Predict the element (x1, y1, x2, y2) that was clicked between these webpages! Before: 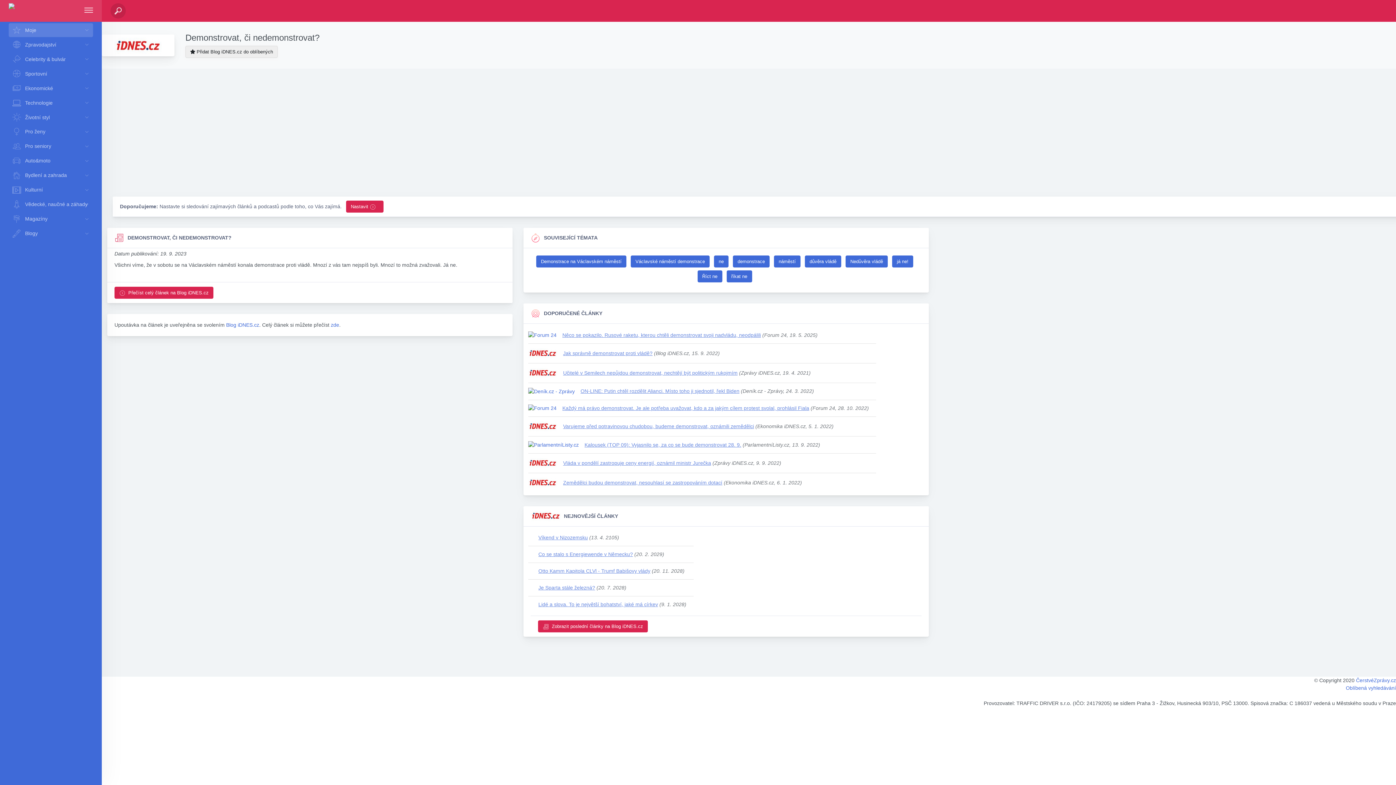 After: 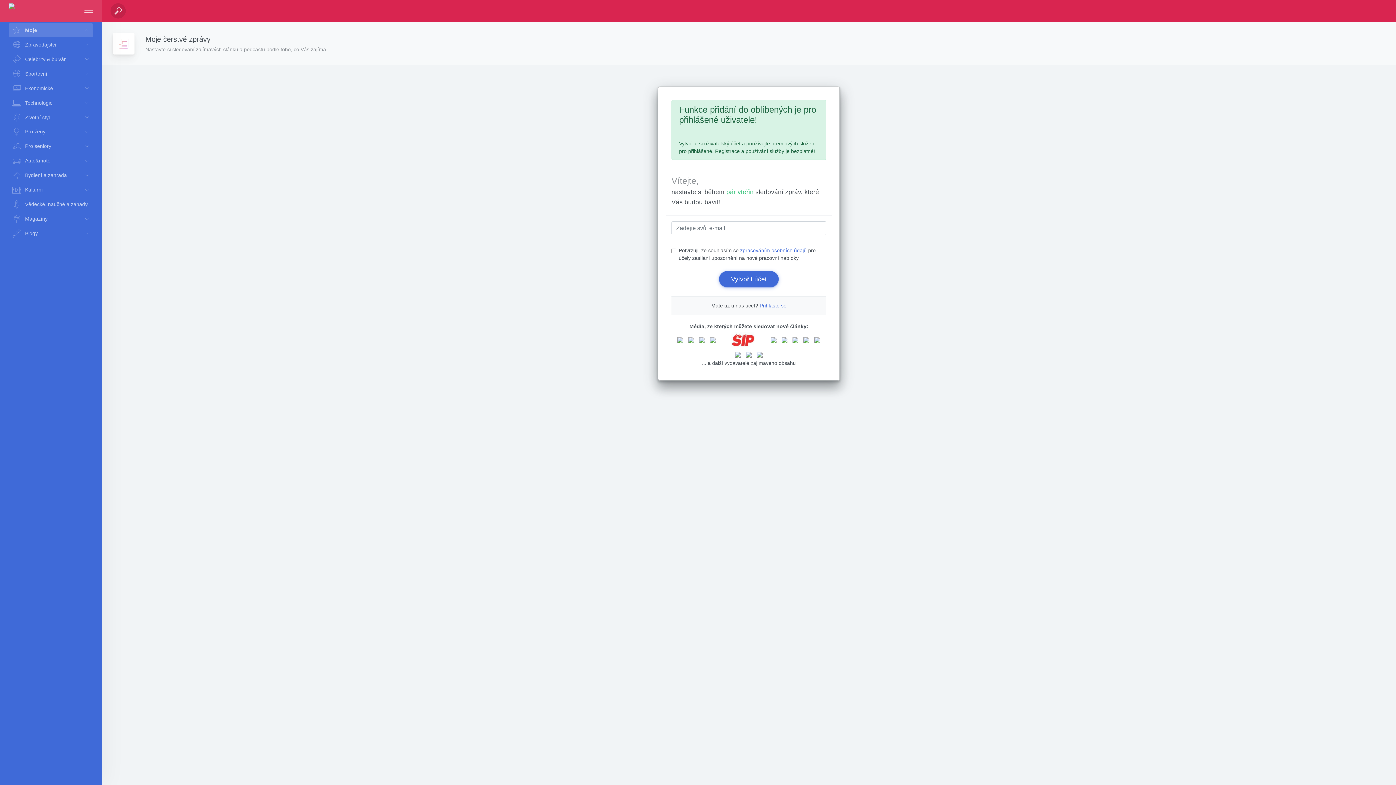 Action: label:  Přidat Blog iDNES.cz do oblíbených bbox: (185, 45, 277, 57)